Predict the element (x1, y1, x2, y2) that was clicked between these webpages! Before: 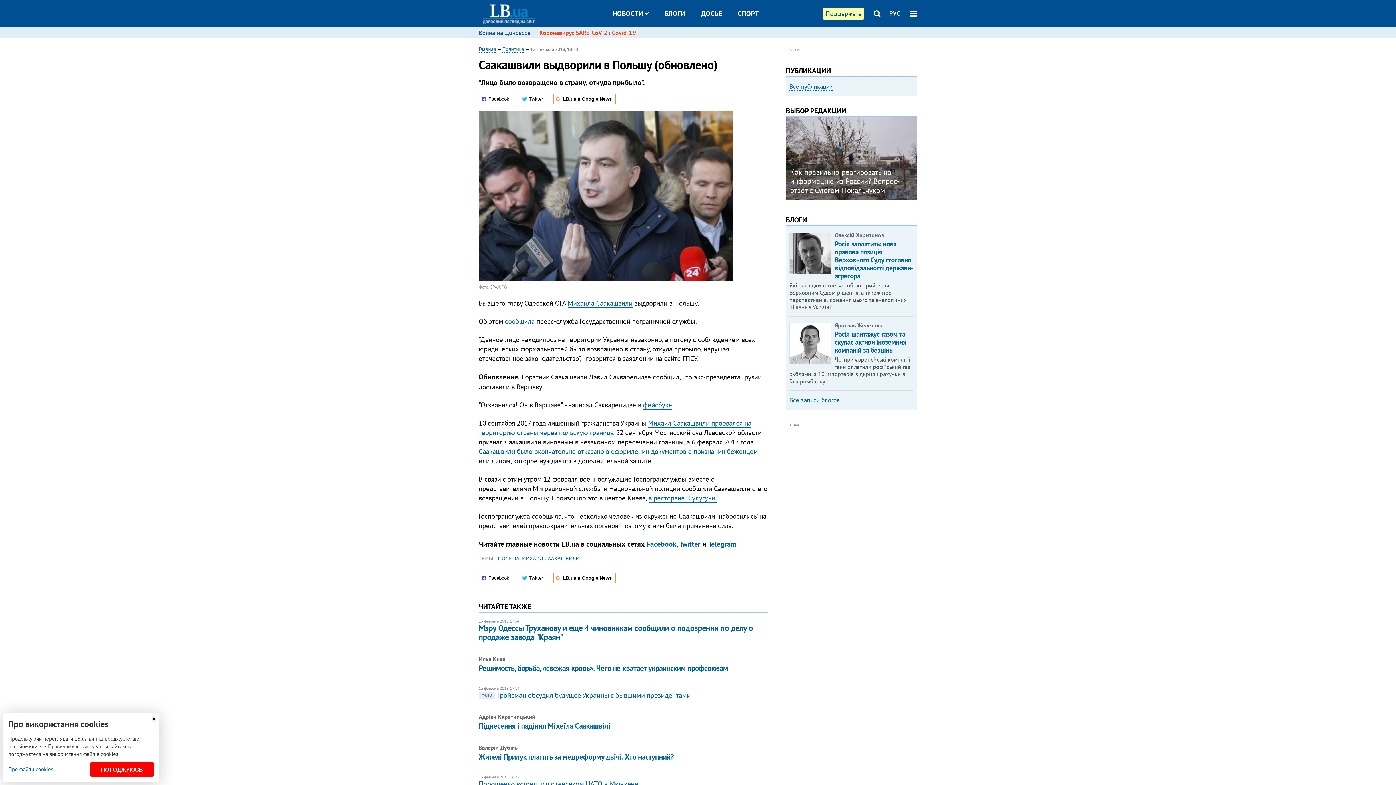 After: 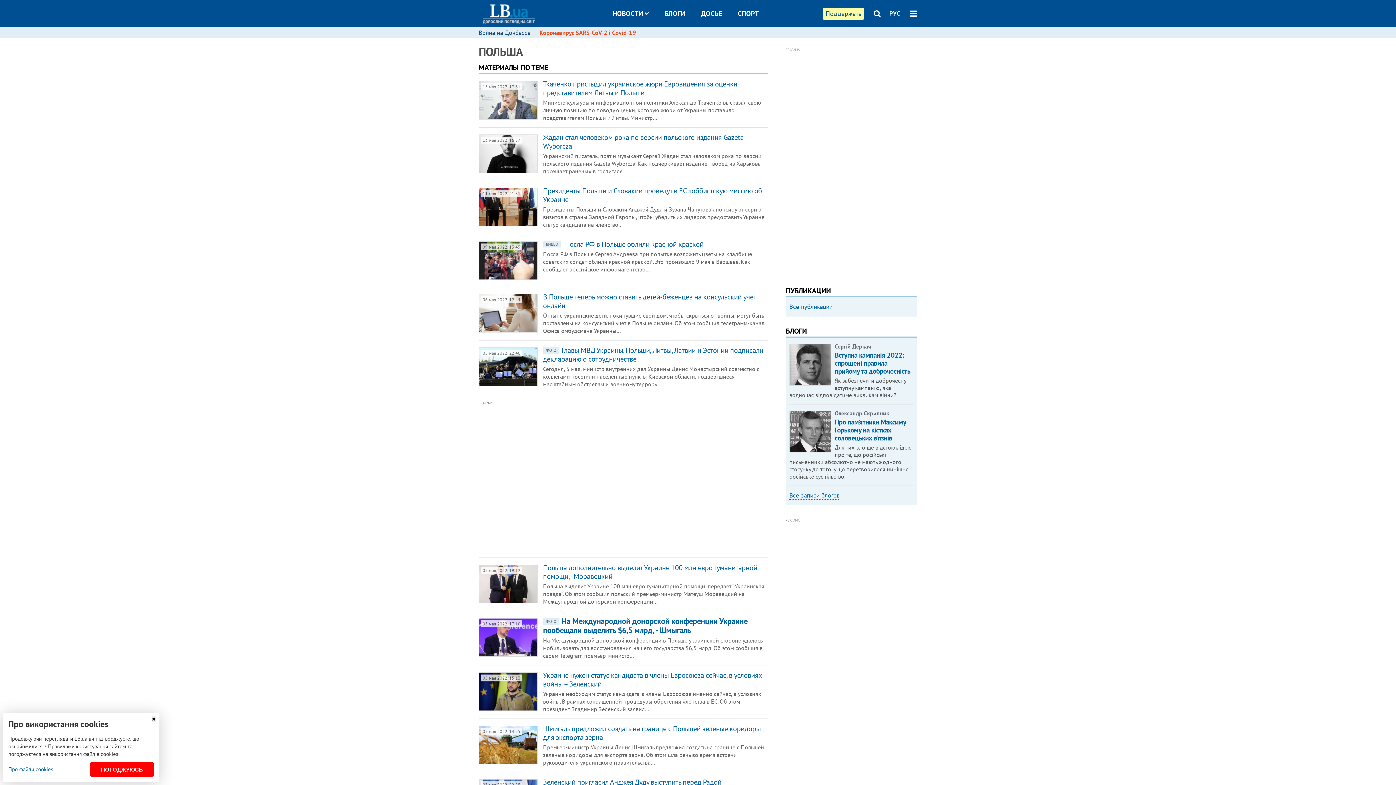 Action: bbox: (498, 555, 519, 562) label: ПОЛЬША